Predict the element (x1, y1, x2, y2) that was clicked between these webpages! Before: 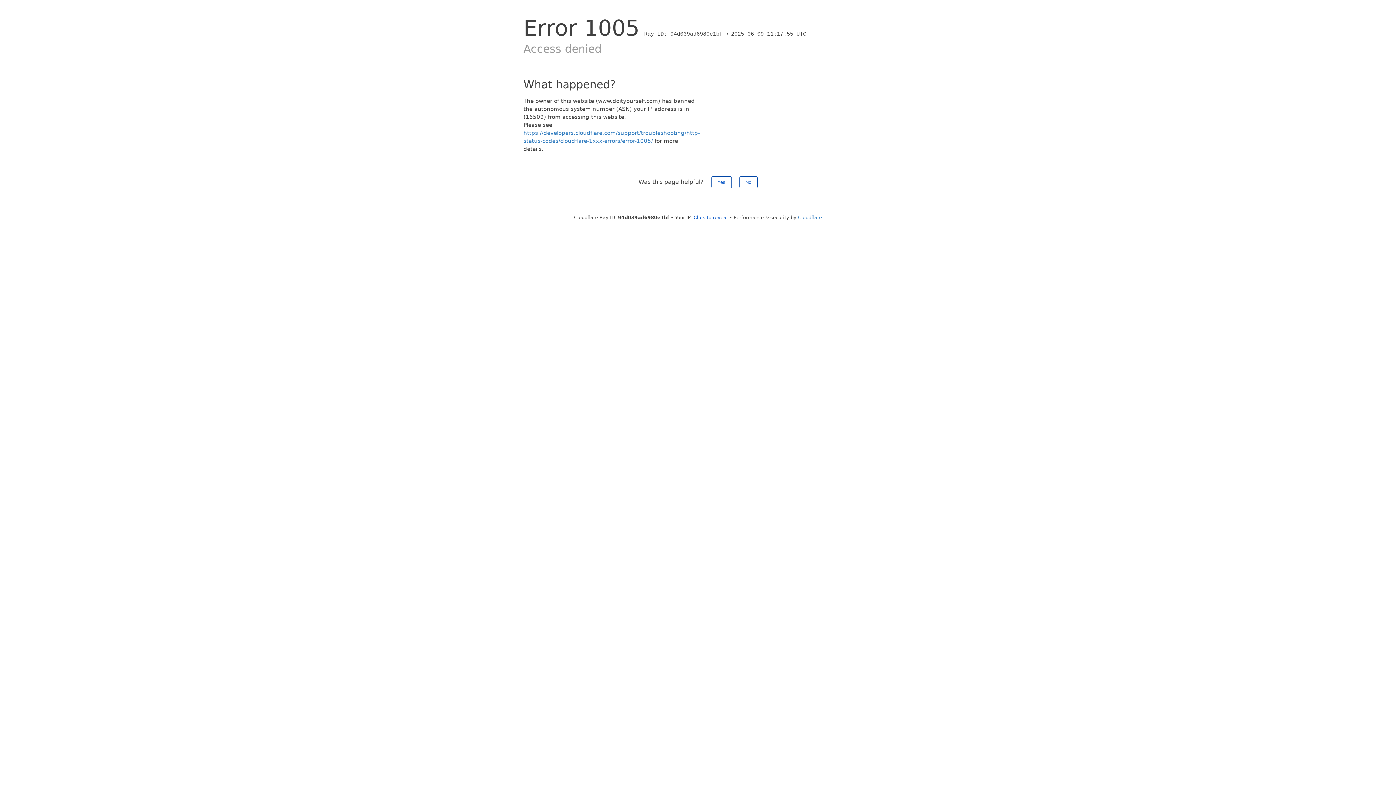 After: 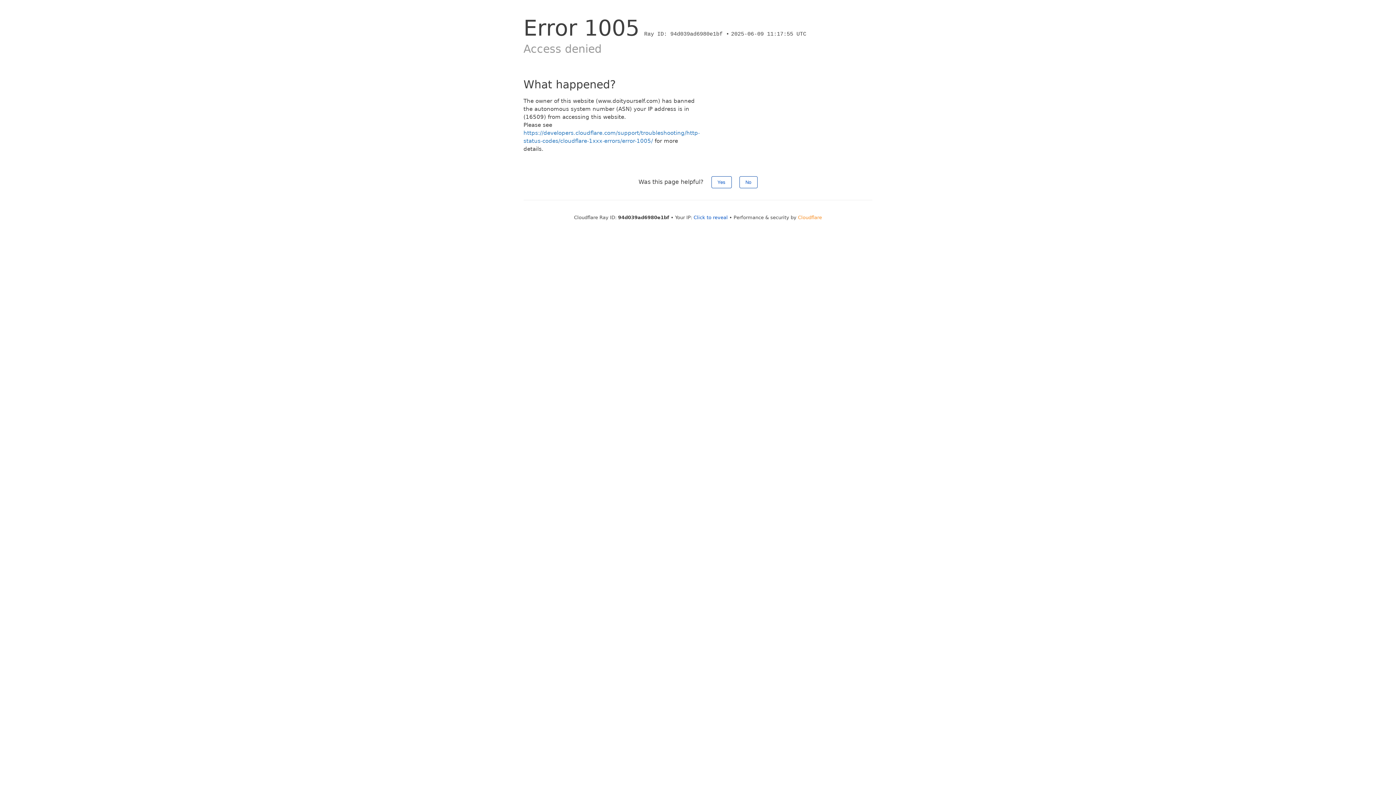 Action: bbox: (798, 214, 822, 220) label: Cloudflare